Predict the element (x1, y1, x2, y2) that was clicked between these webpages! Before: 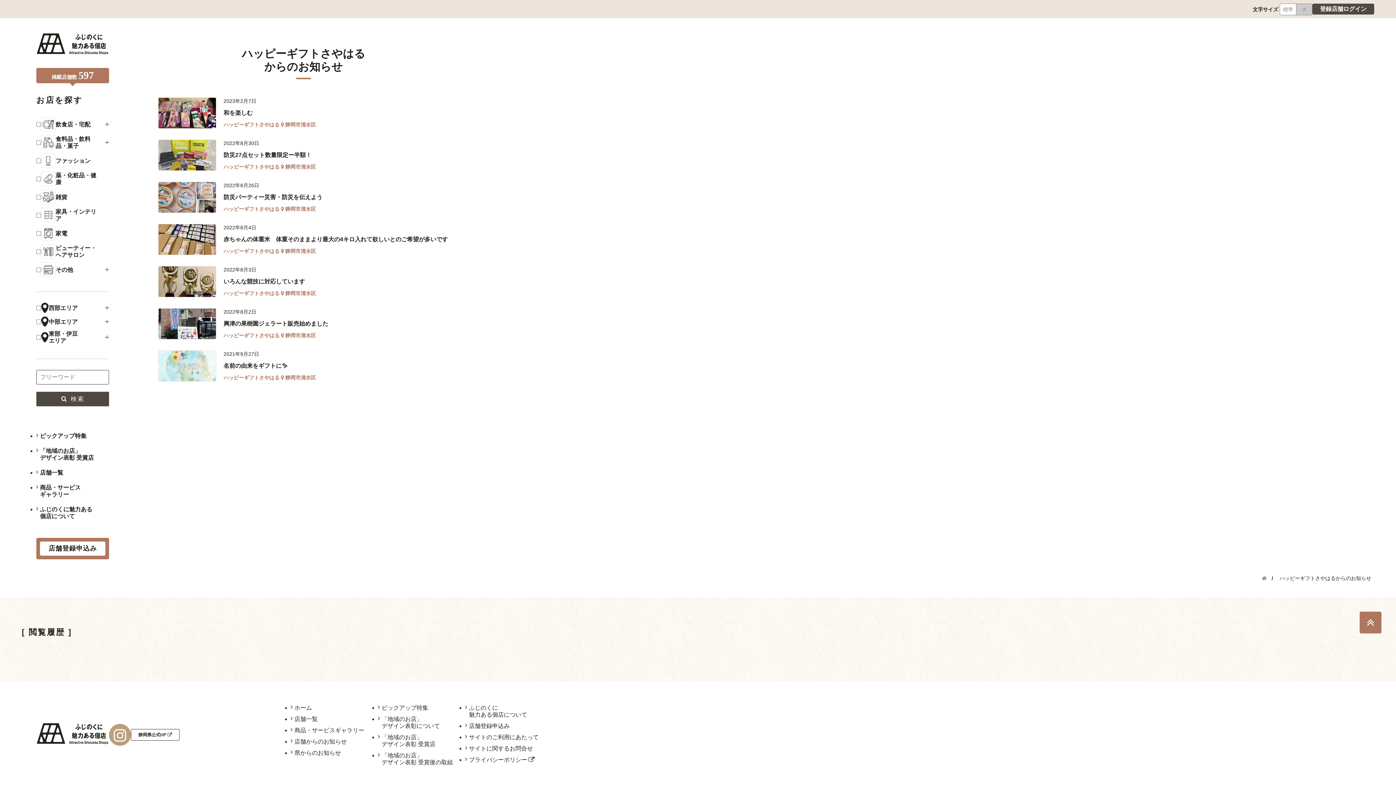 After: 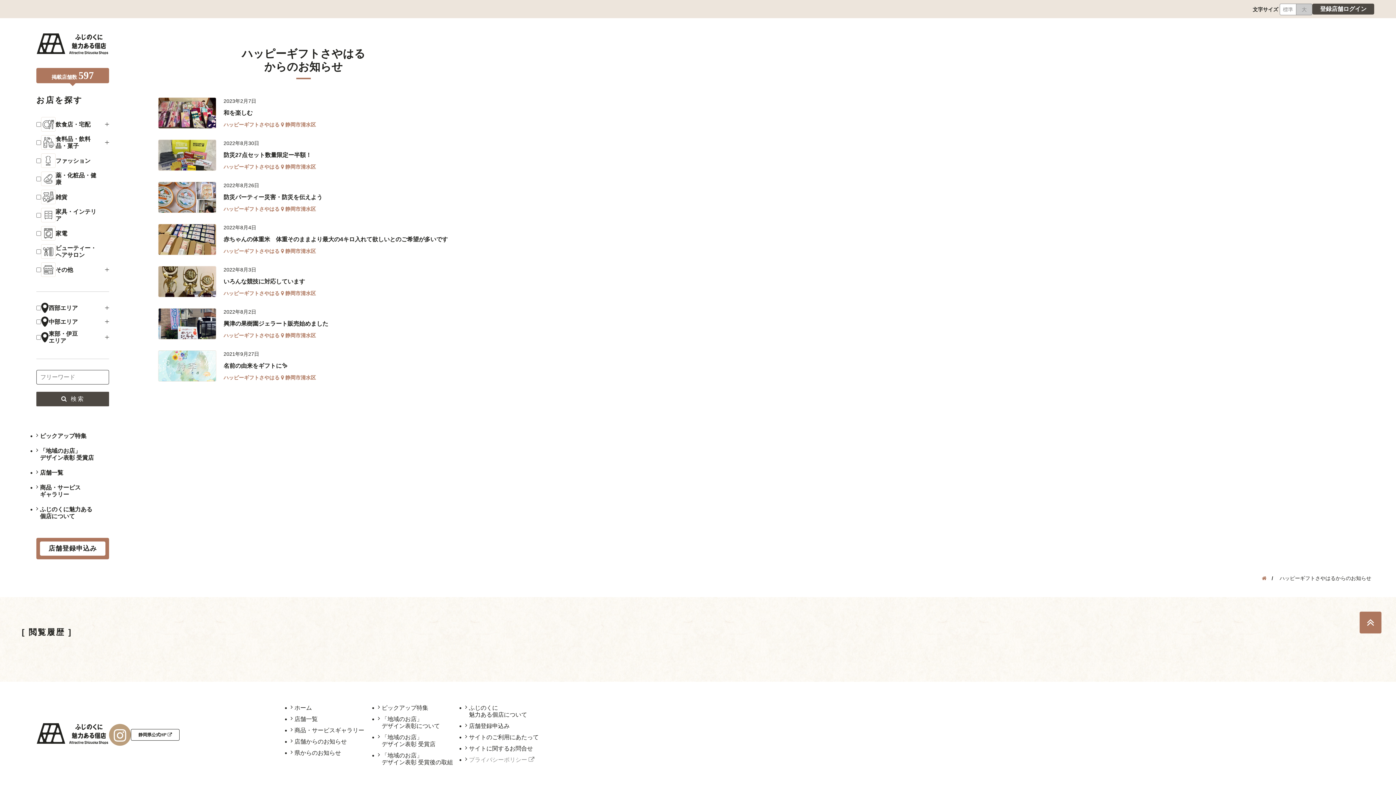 Action: bbox: (469, 756, 545, 763) label: プライバシーポリシー 